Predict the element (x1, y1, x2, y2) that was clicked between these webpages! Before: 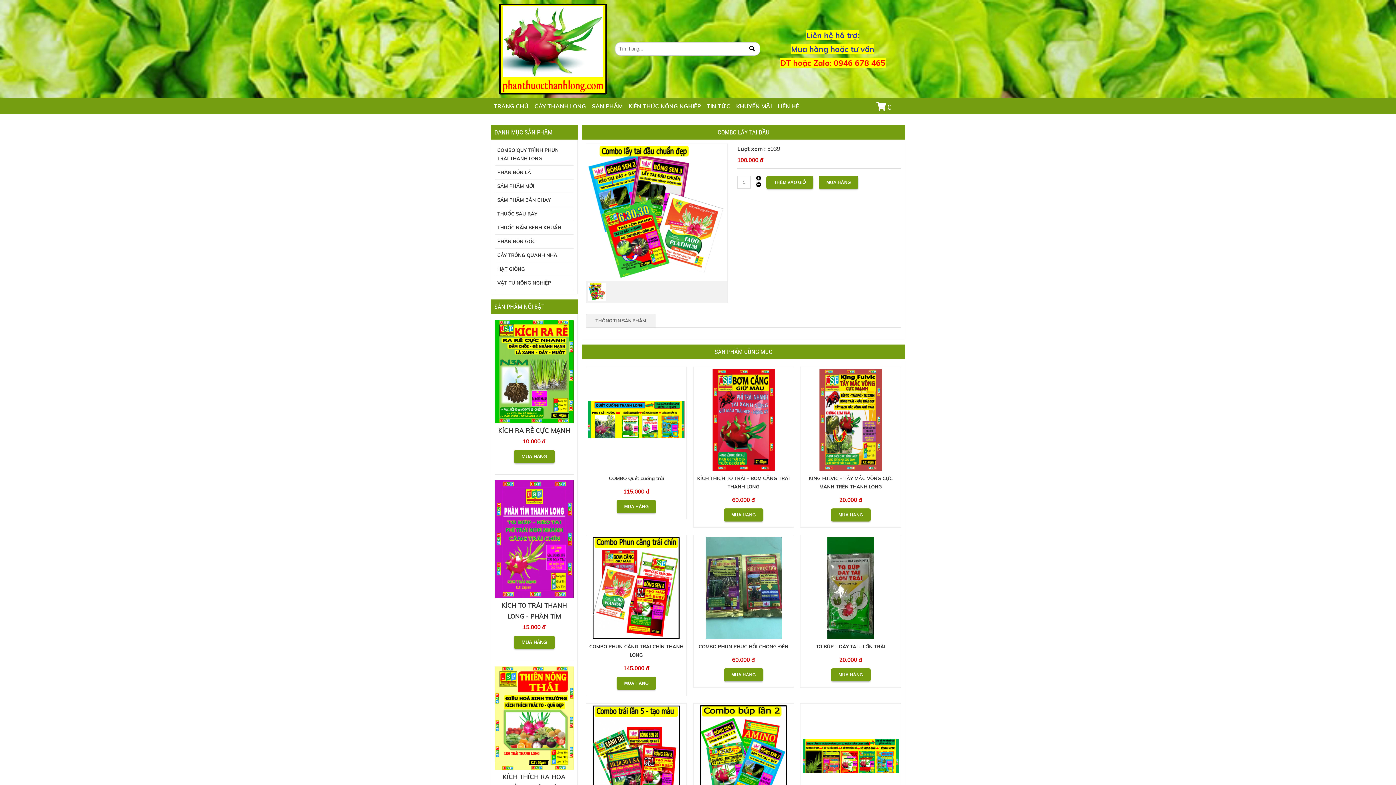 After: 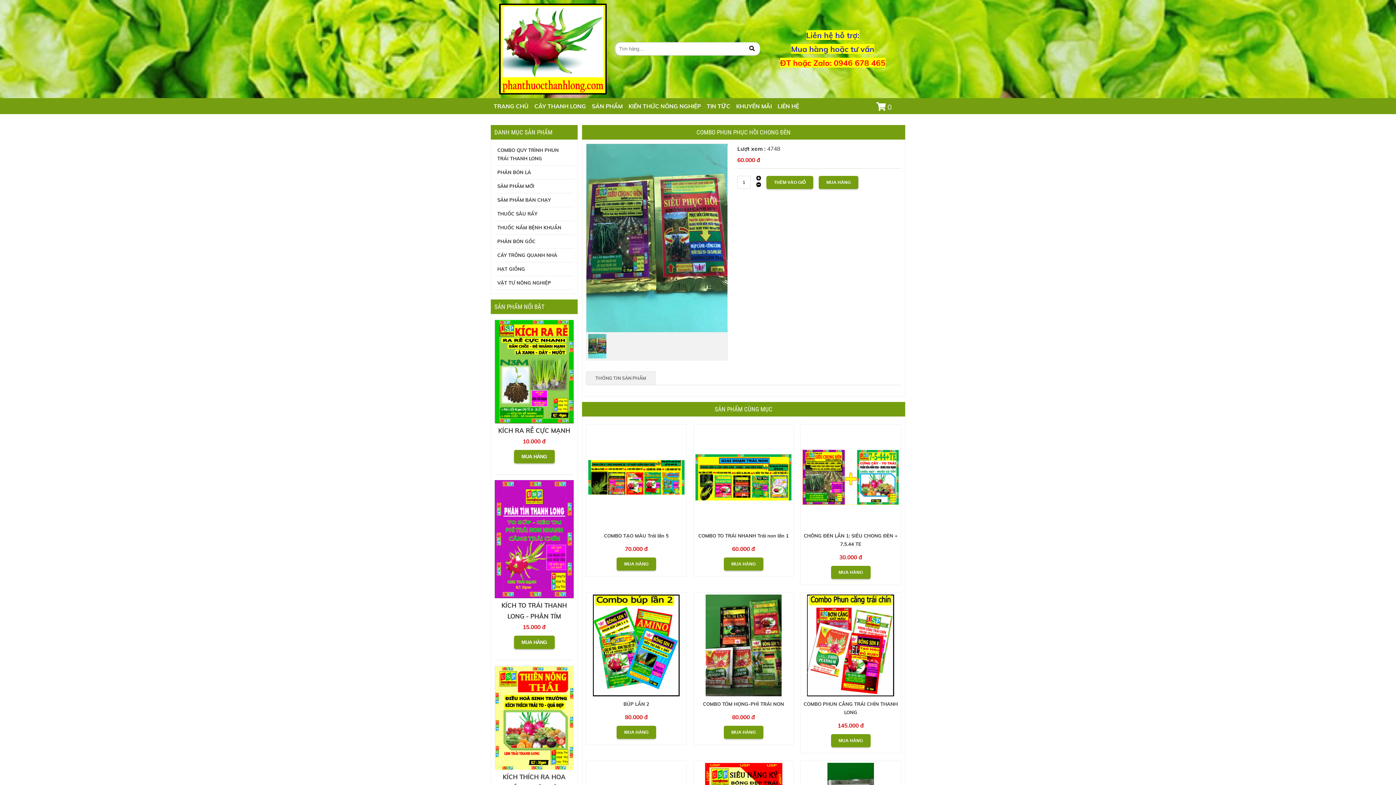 Action: bbox: (695, 634, 791, 640)